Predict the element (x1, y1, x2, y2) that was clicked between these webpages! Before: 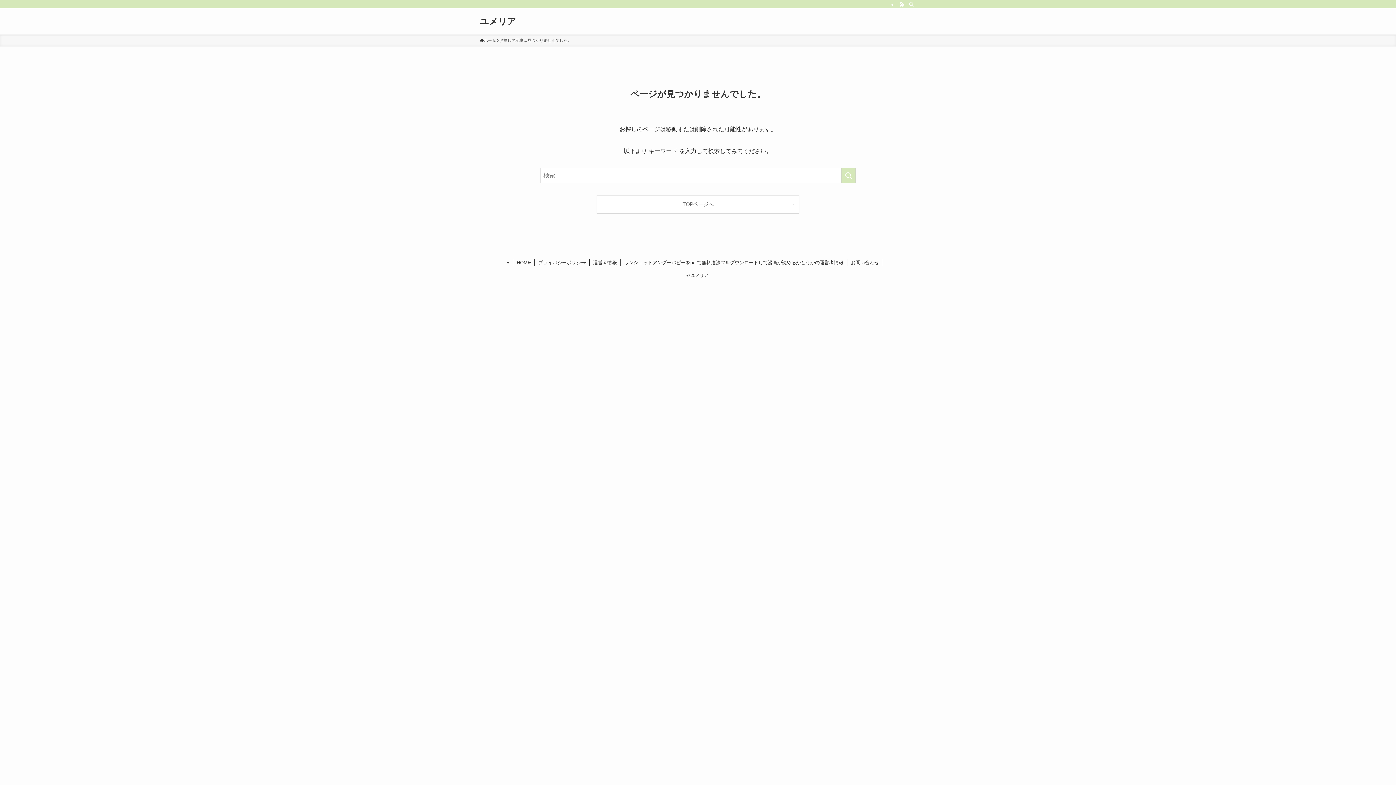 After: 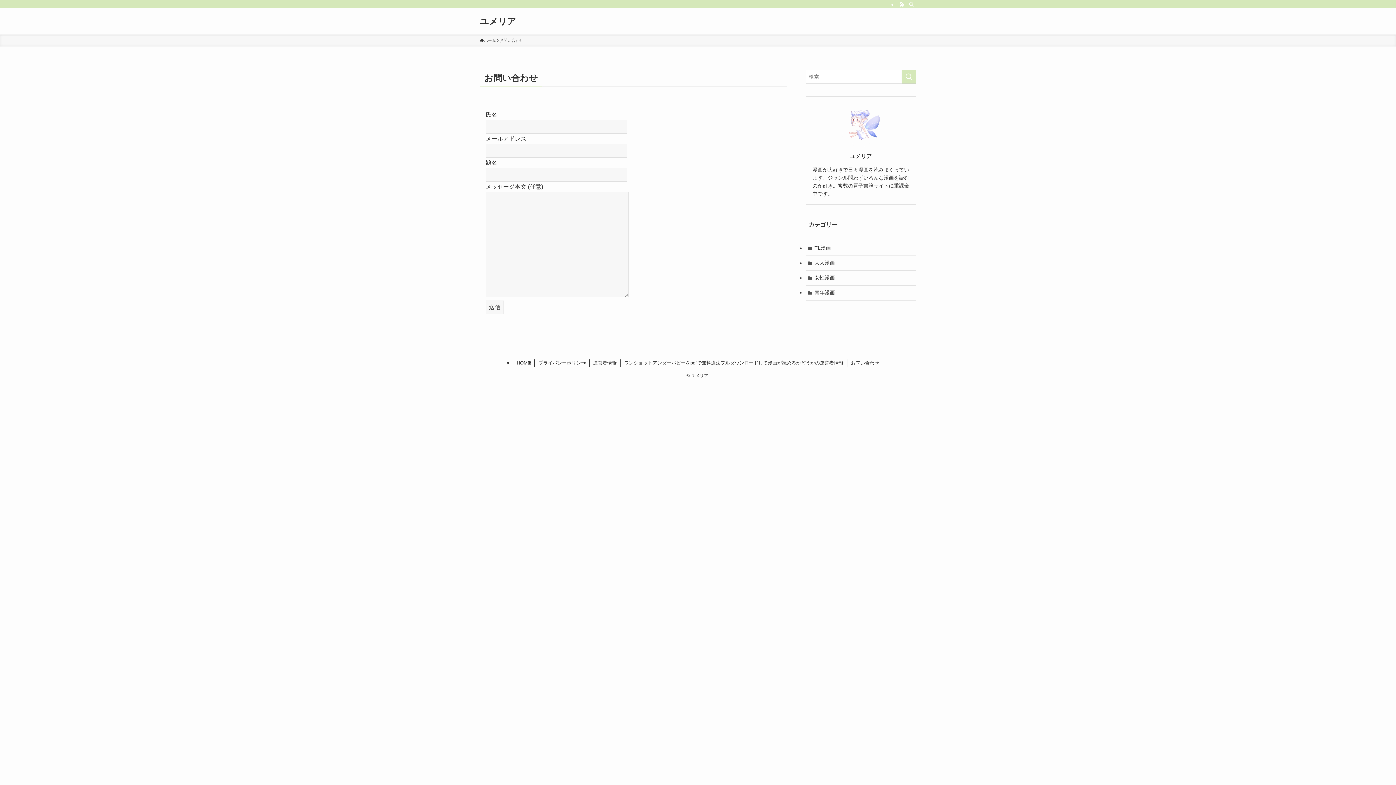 Action: label: お問い合わせ bbox: (847, 259, 883, 266)